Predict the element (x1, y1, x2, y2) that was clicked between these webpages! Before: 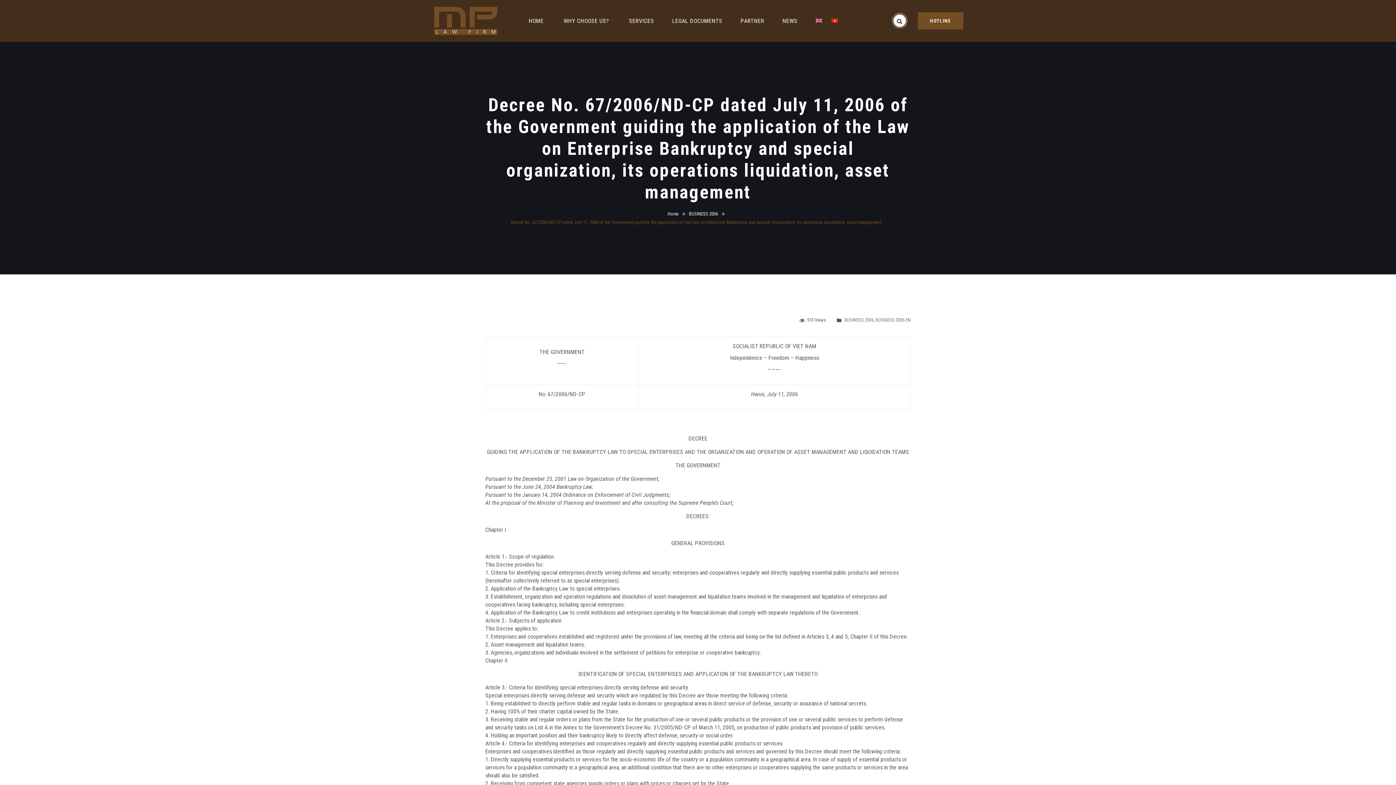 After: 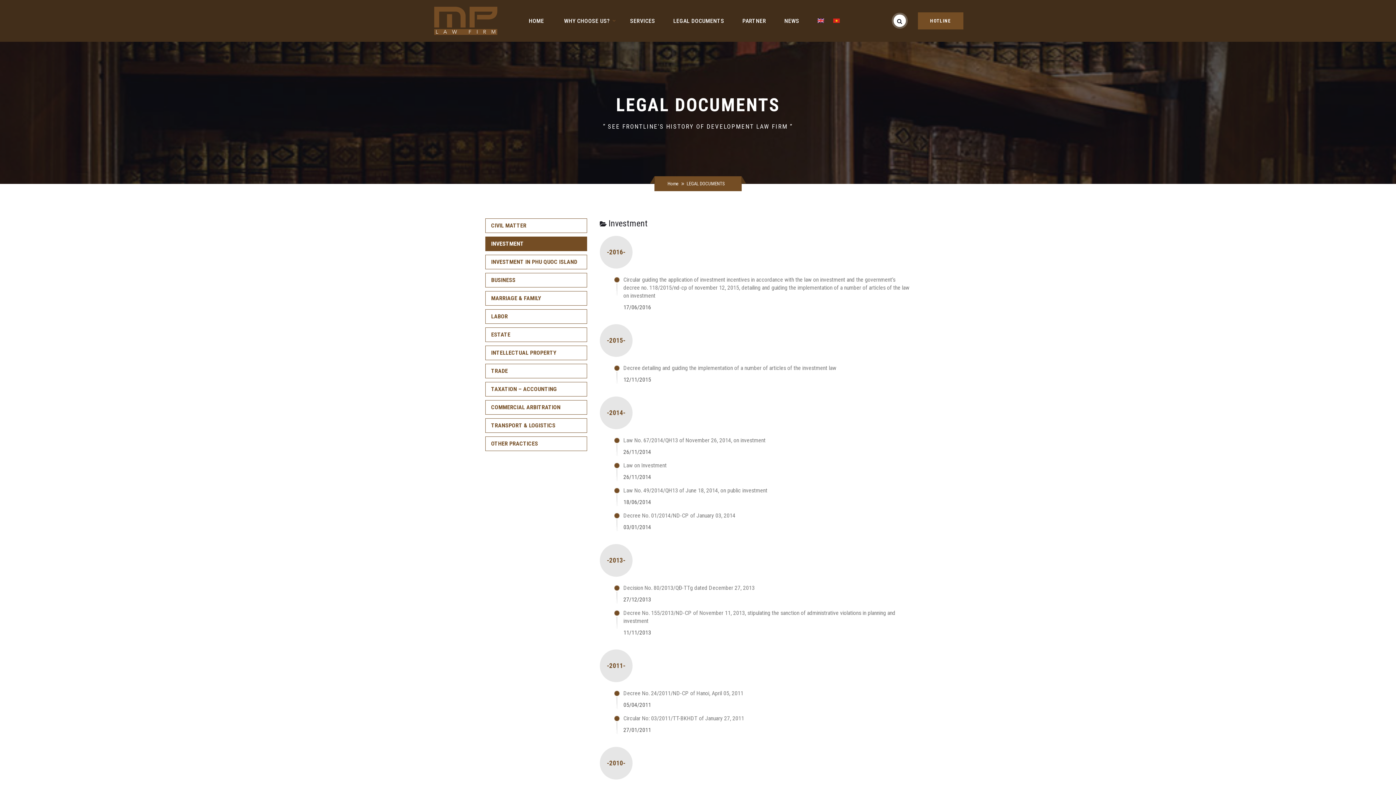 Action: label: LEGAL DOCUMENTS bbox: (672, 3, 722, 37)